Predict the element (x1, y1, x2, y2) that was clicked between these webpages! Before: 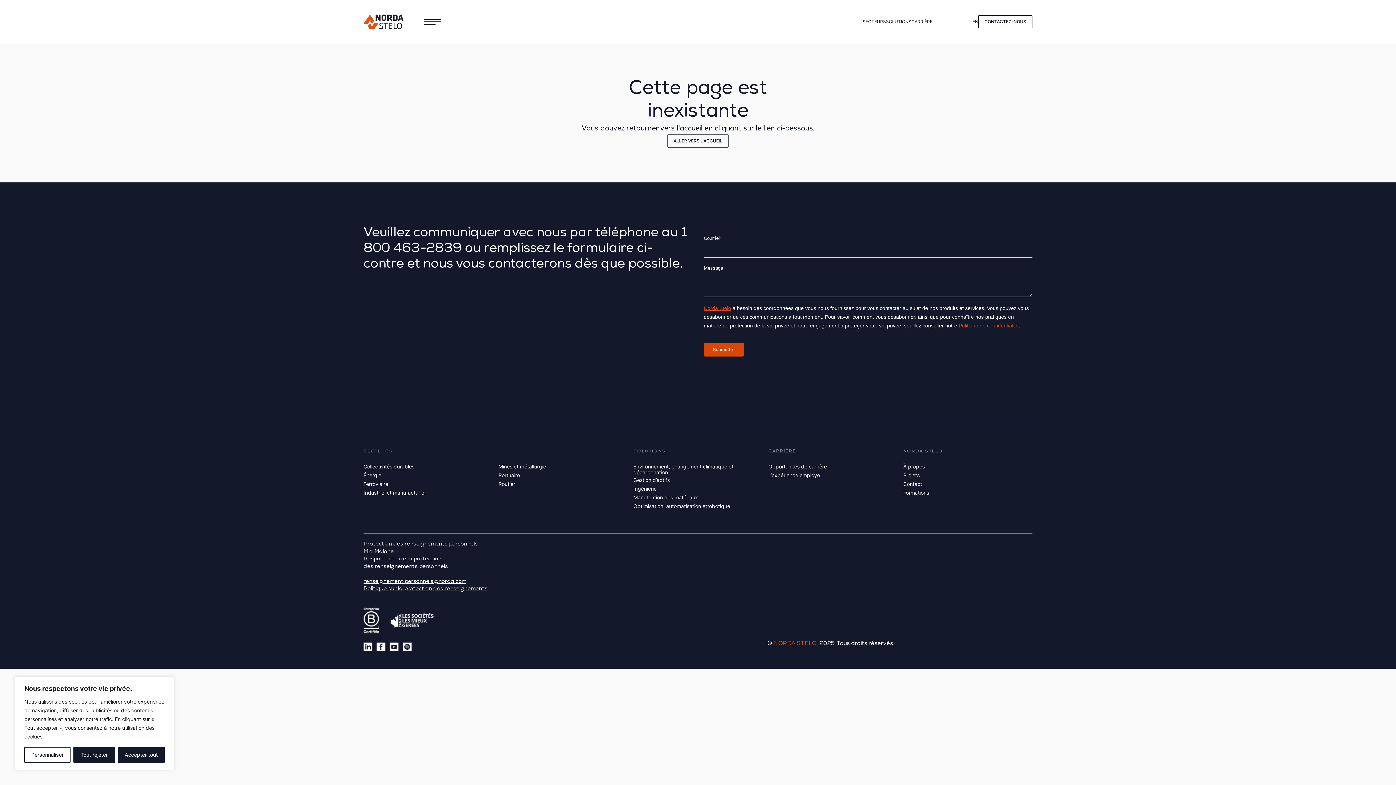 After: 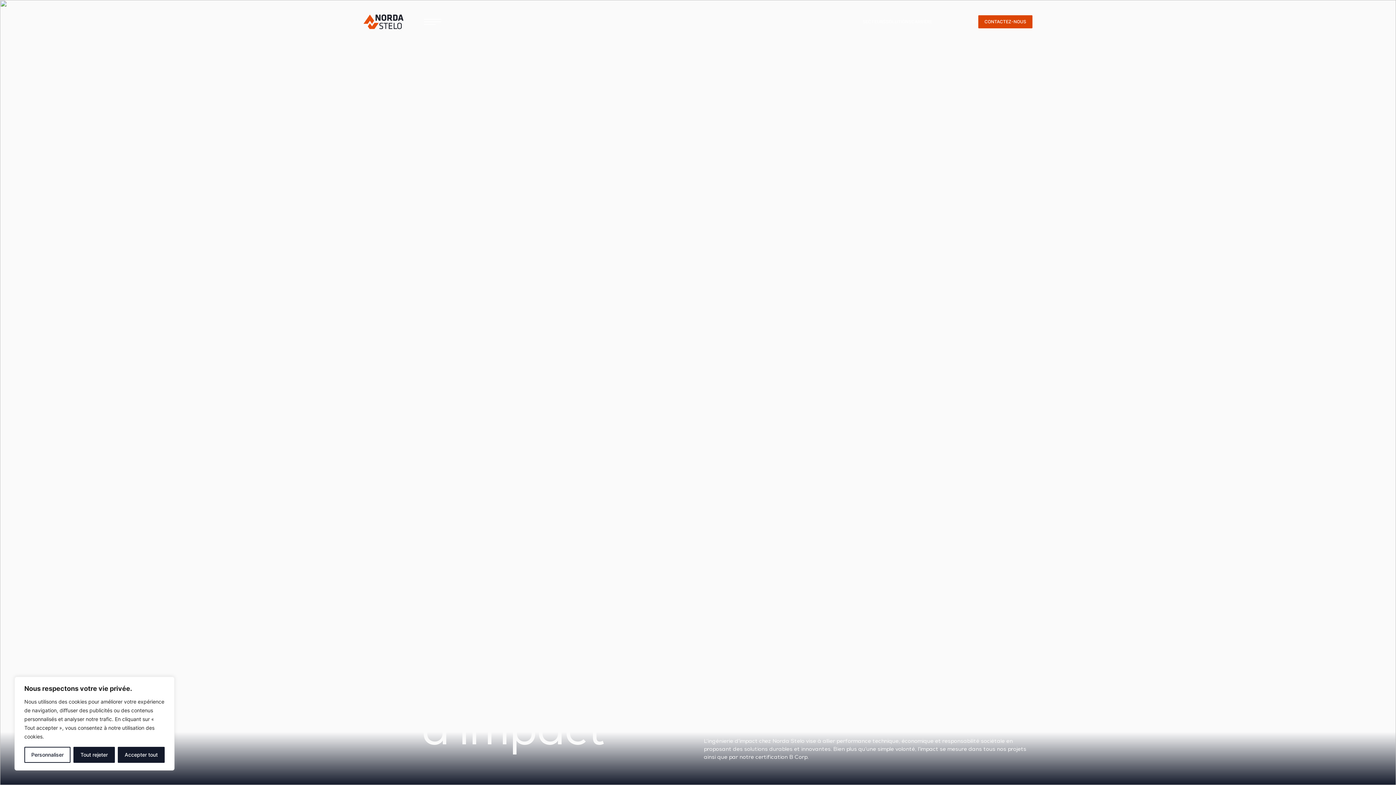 Action: bbox: (667, 134, 728, 147) label: ALLER VERS L'ACCUEIL